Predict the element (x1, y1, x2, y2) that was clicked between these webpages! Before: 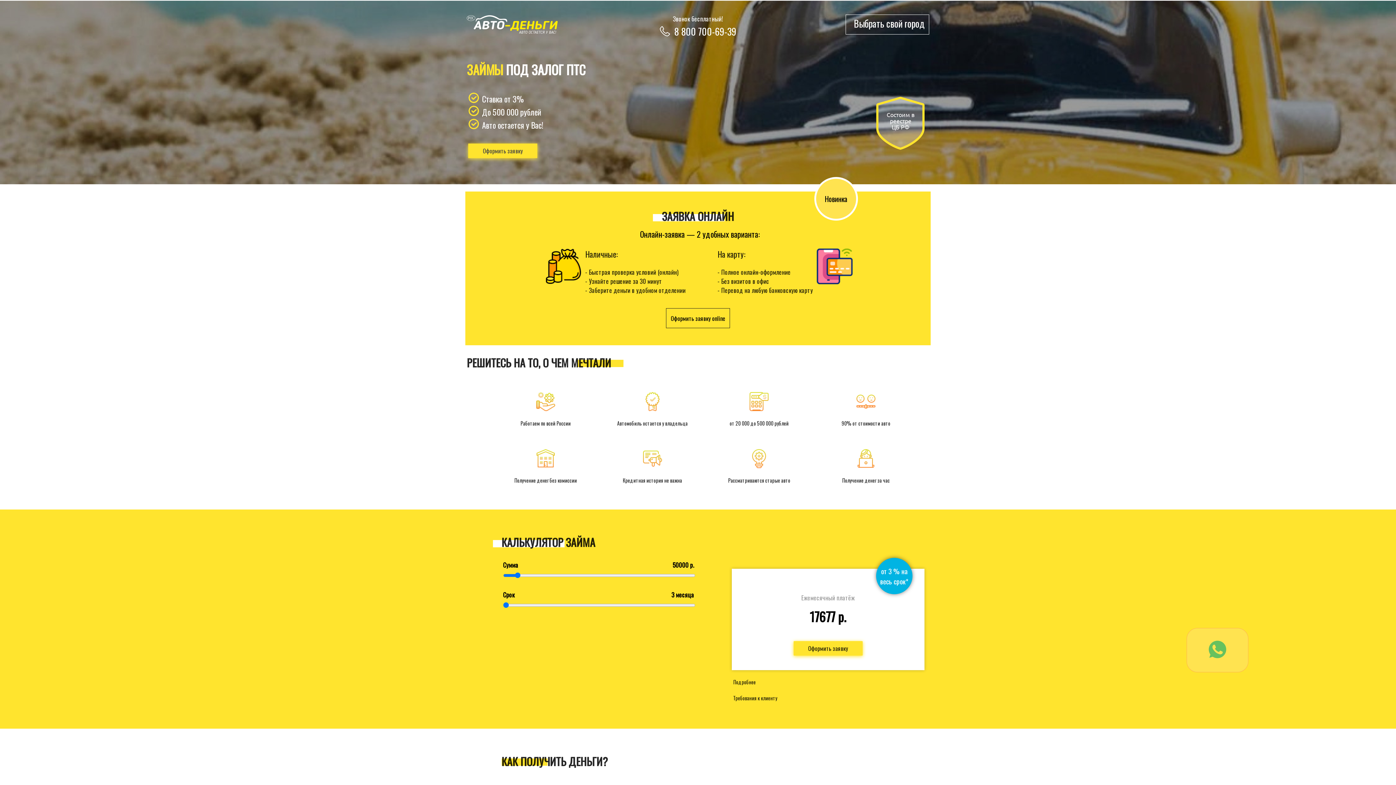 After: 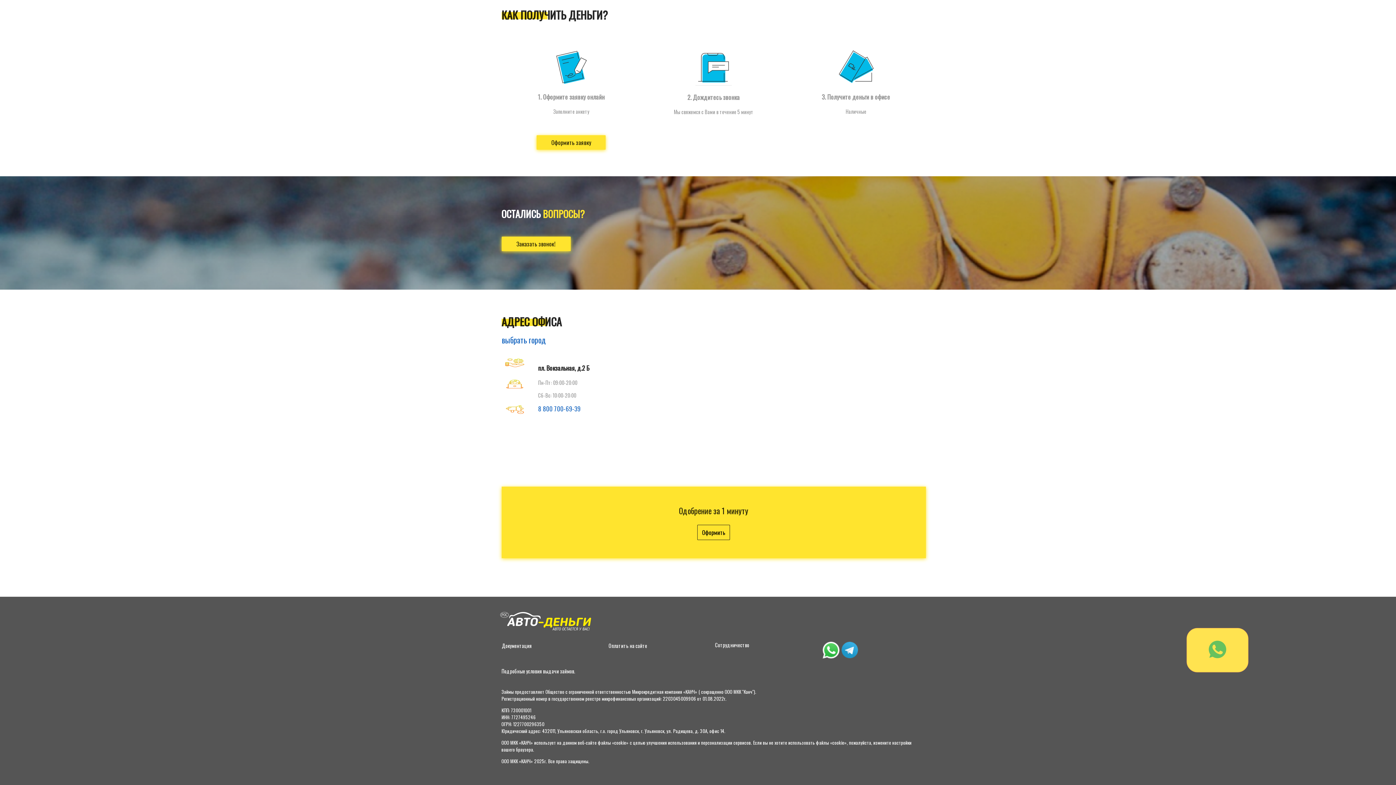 Action: label: Оформить заявку bbox: (468, 143, 537, 158)